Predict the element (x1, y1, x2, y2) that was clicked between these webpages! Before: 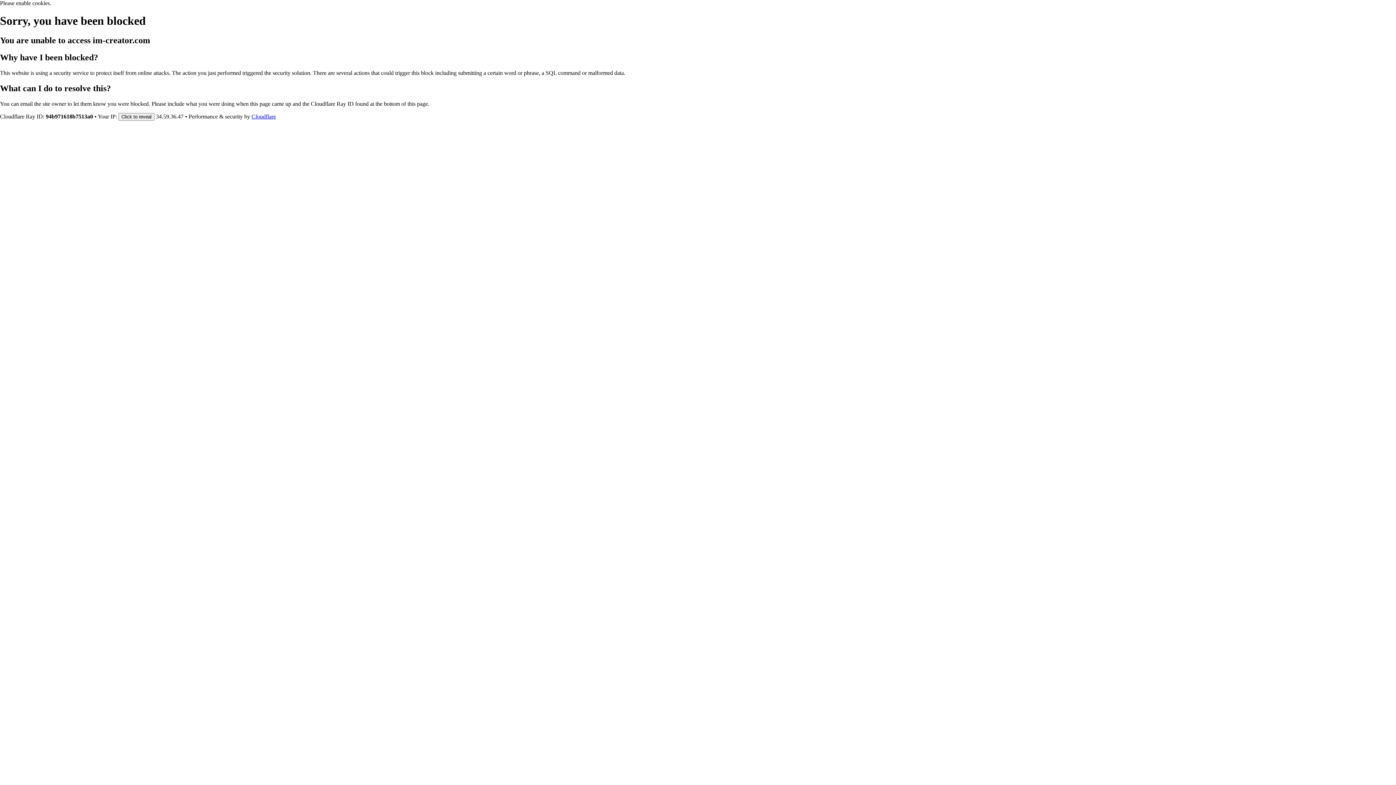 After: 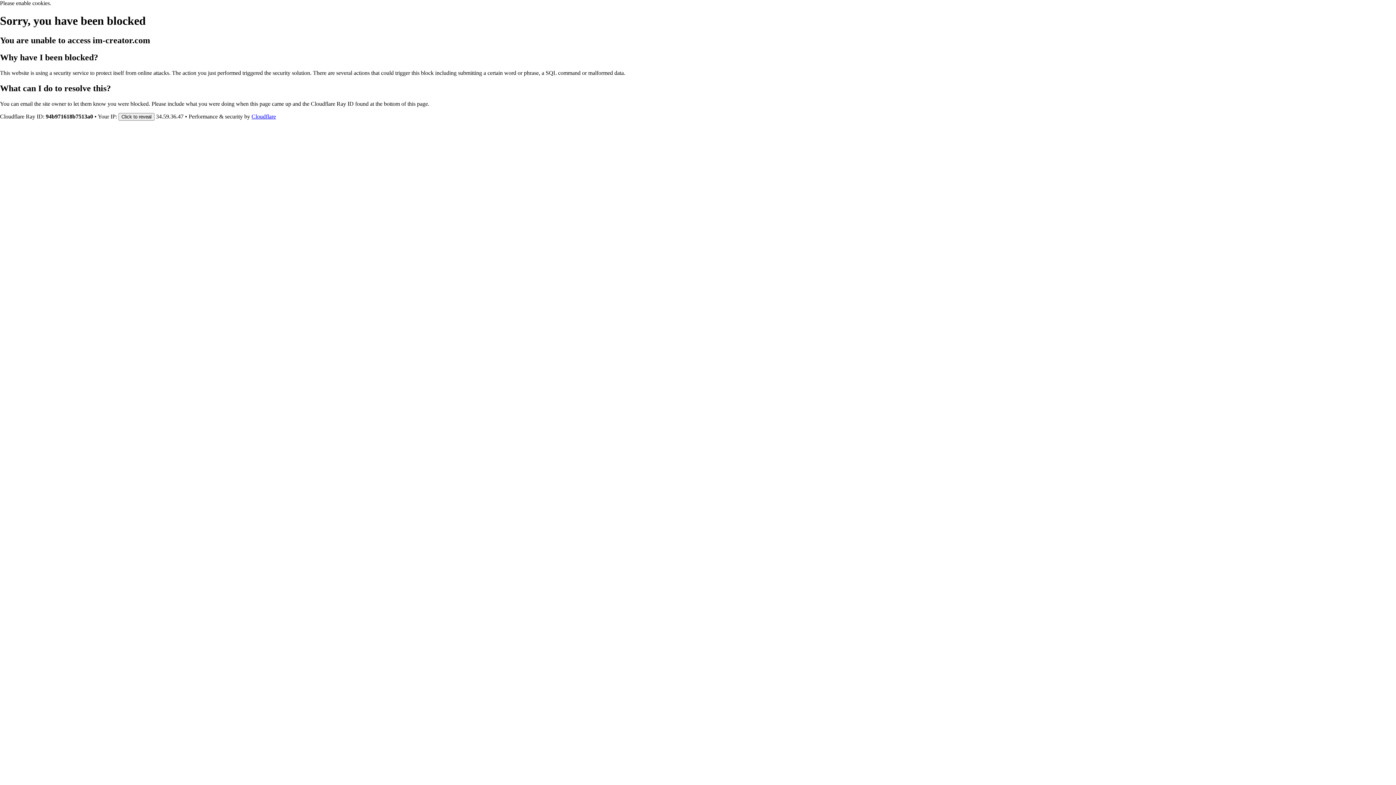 Action: label: Cloudflare bbox: (251, 113, 276, 119)